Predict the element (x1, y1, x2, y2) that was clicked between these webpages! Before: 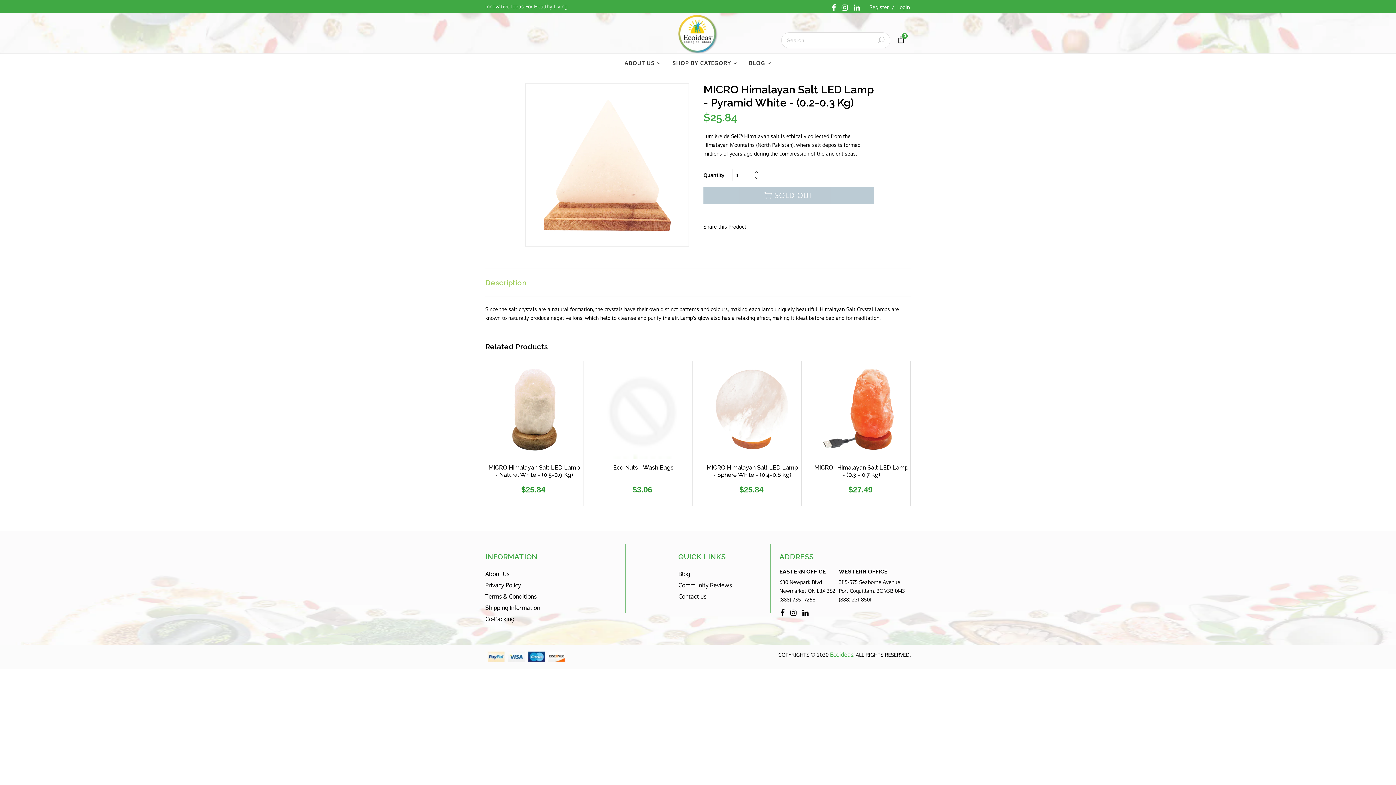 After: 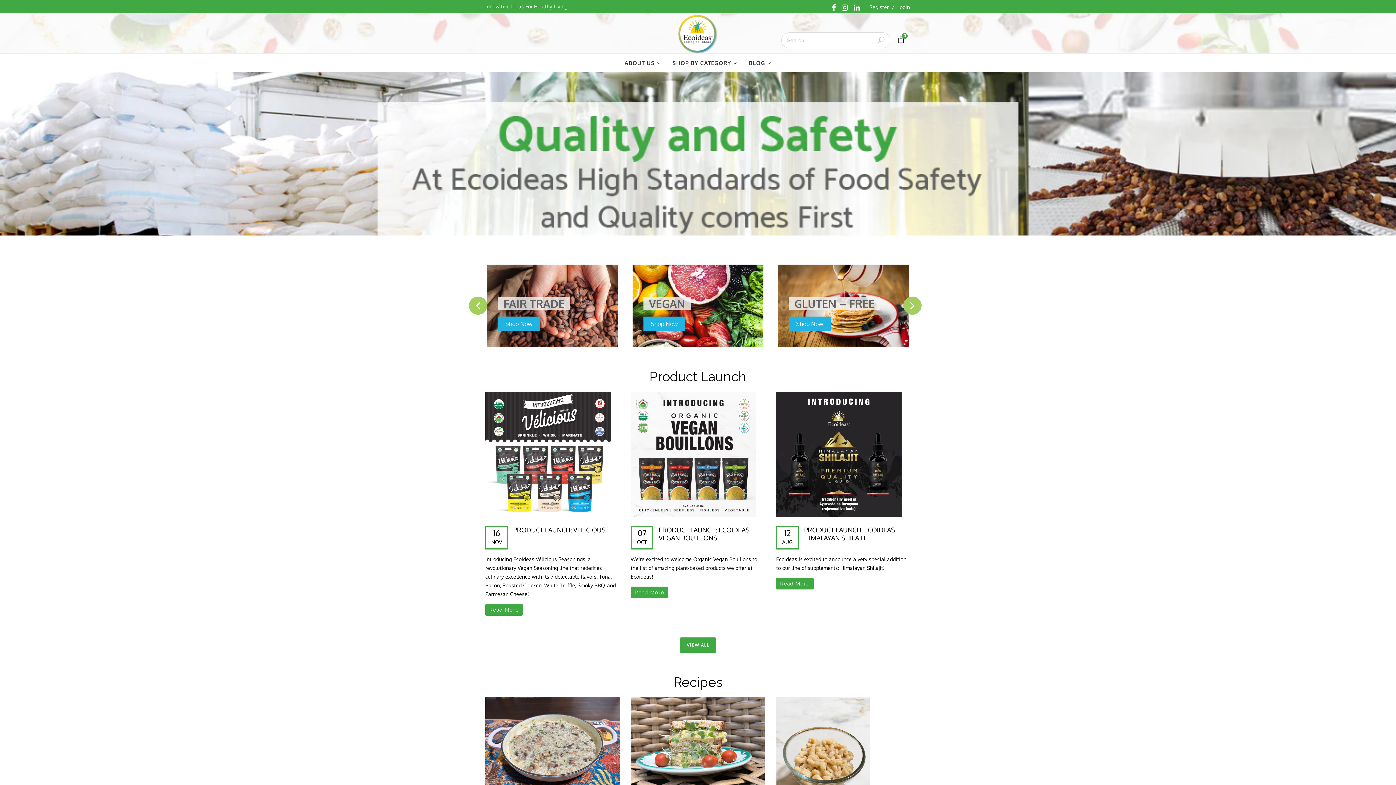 Action: bbox: (676, 13, 719, 55)